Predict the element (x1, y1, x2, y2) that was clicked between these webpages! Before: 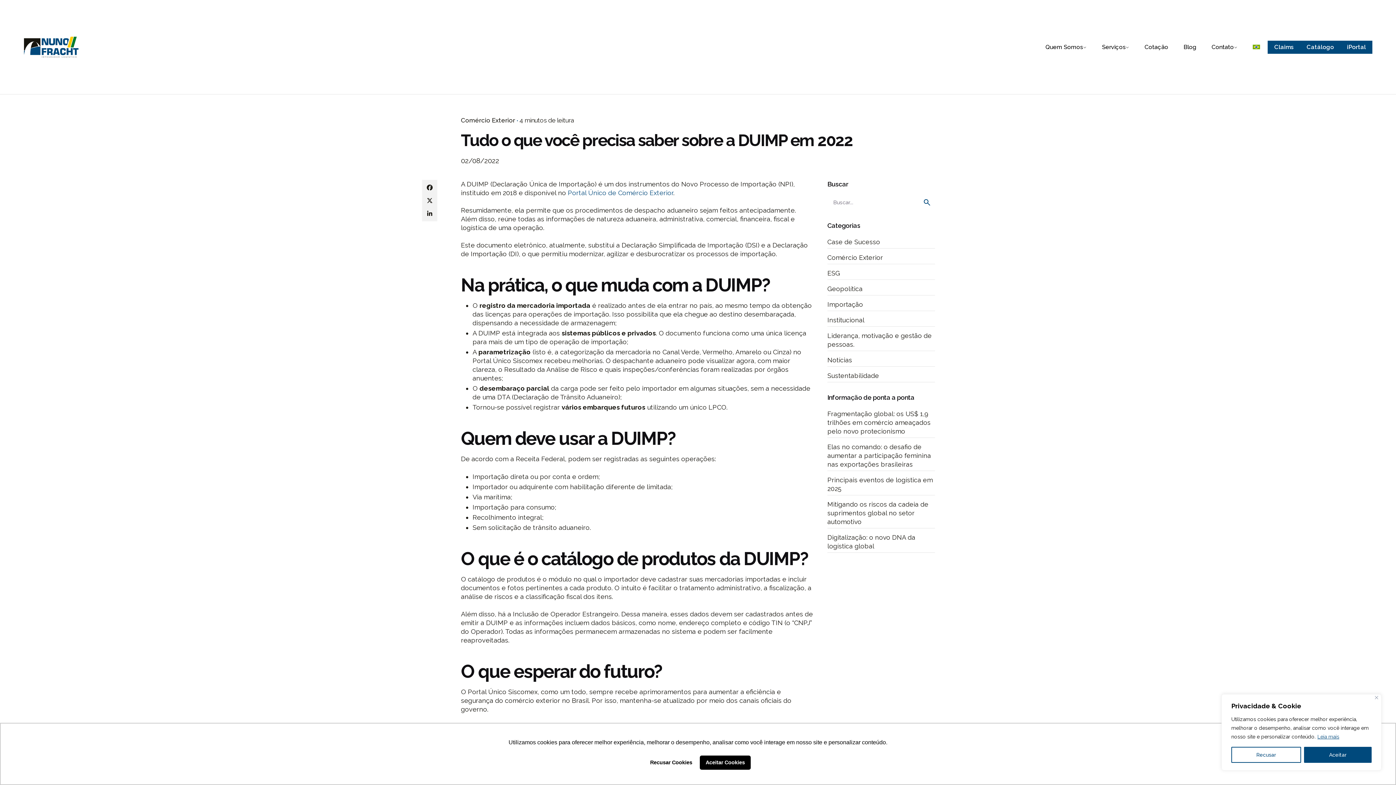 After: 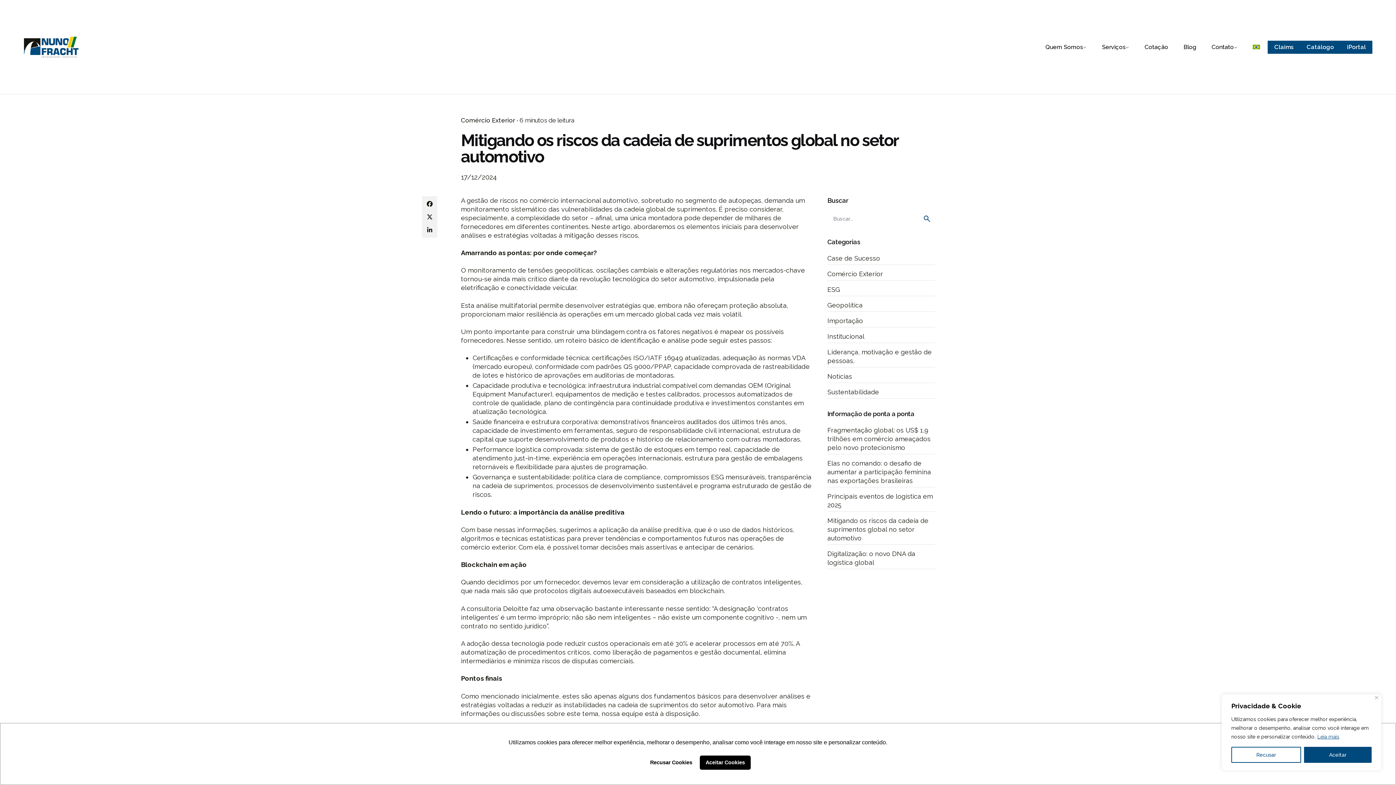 Action: label: Mitigando os riscos da cadeia de suprimentos global no setor automotivo bbox: (827, 500, 928, 525)